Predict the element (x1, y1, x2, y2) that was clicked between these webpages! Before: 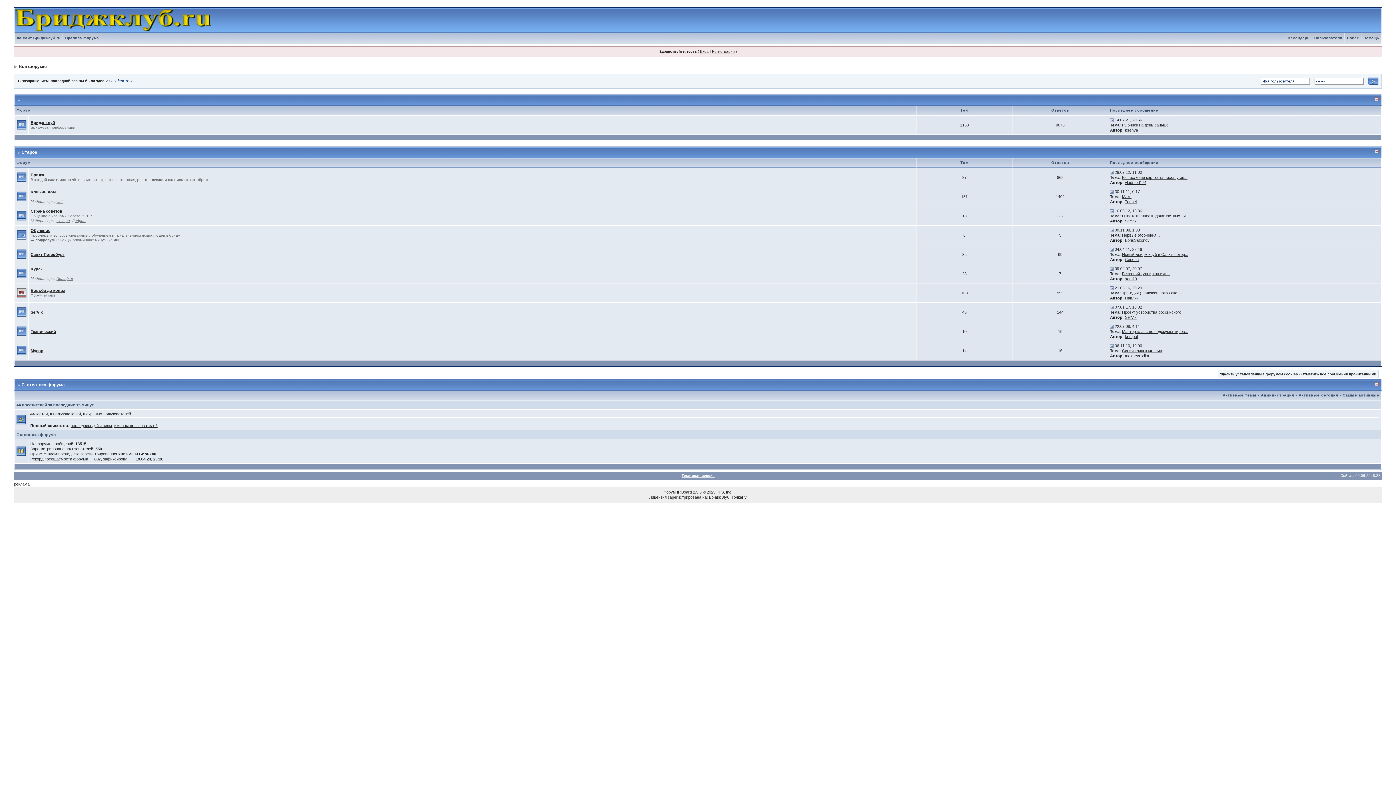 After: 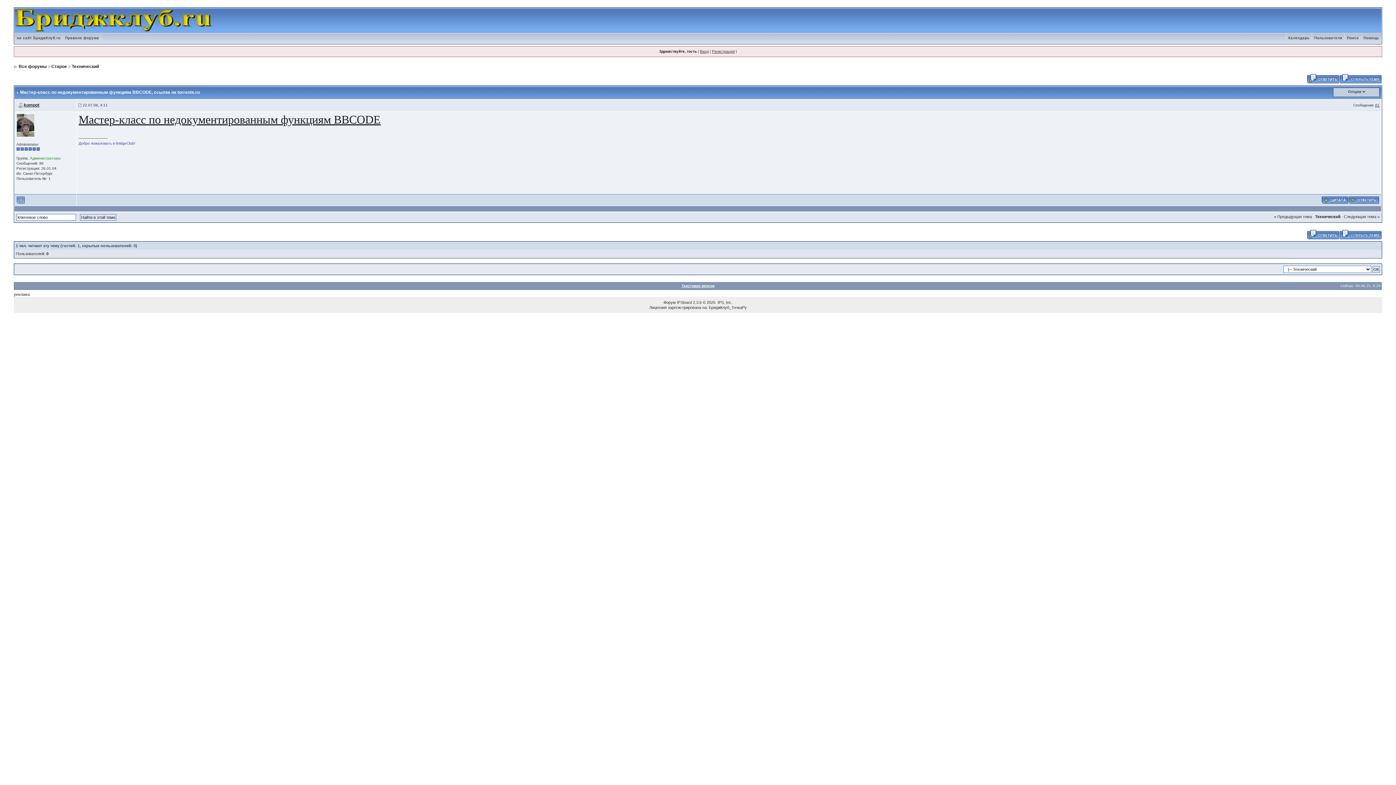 Action: bbox: (1110, 324, 1113, 328)